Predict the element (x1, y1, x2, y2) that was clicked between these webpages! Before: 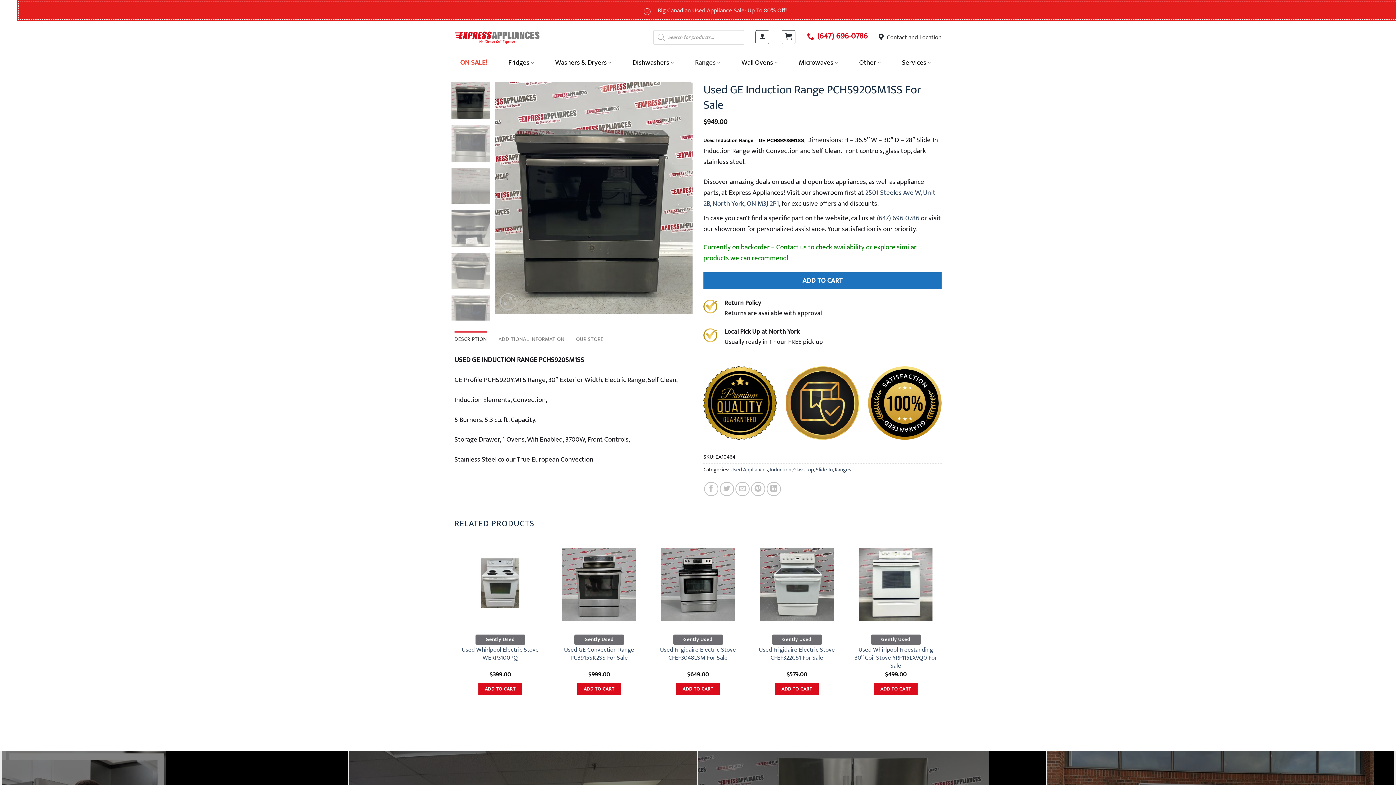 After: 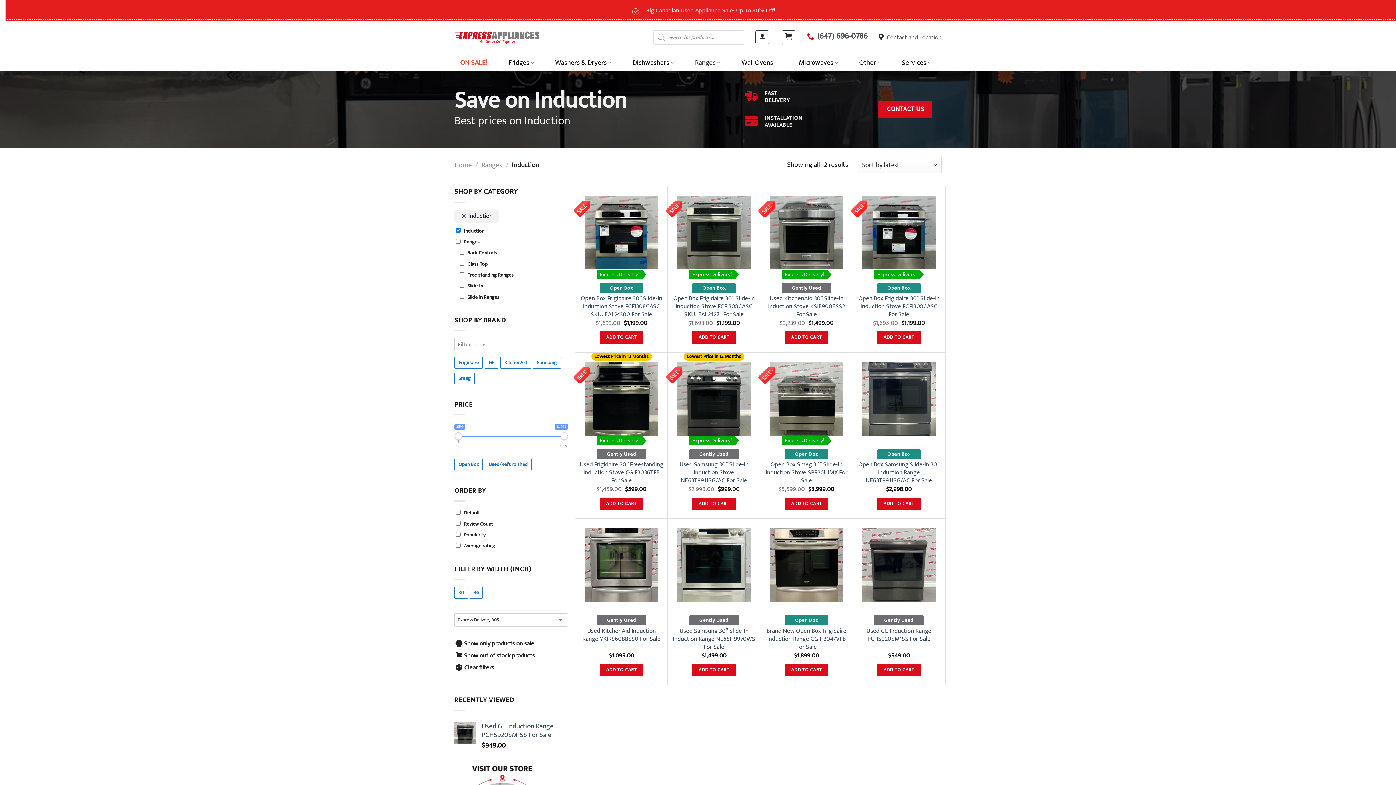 Action: label: Induction bbox: (769, 465, 791, 474)